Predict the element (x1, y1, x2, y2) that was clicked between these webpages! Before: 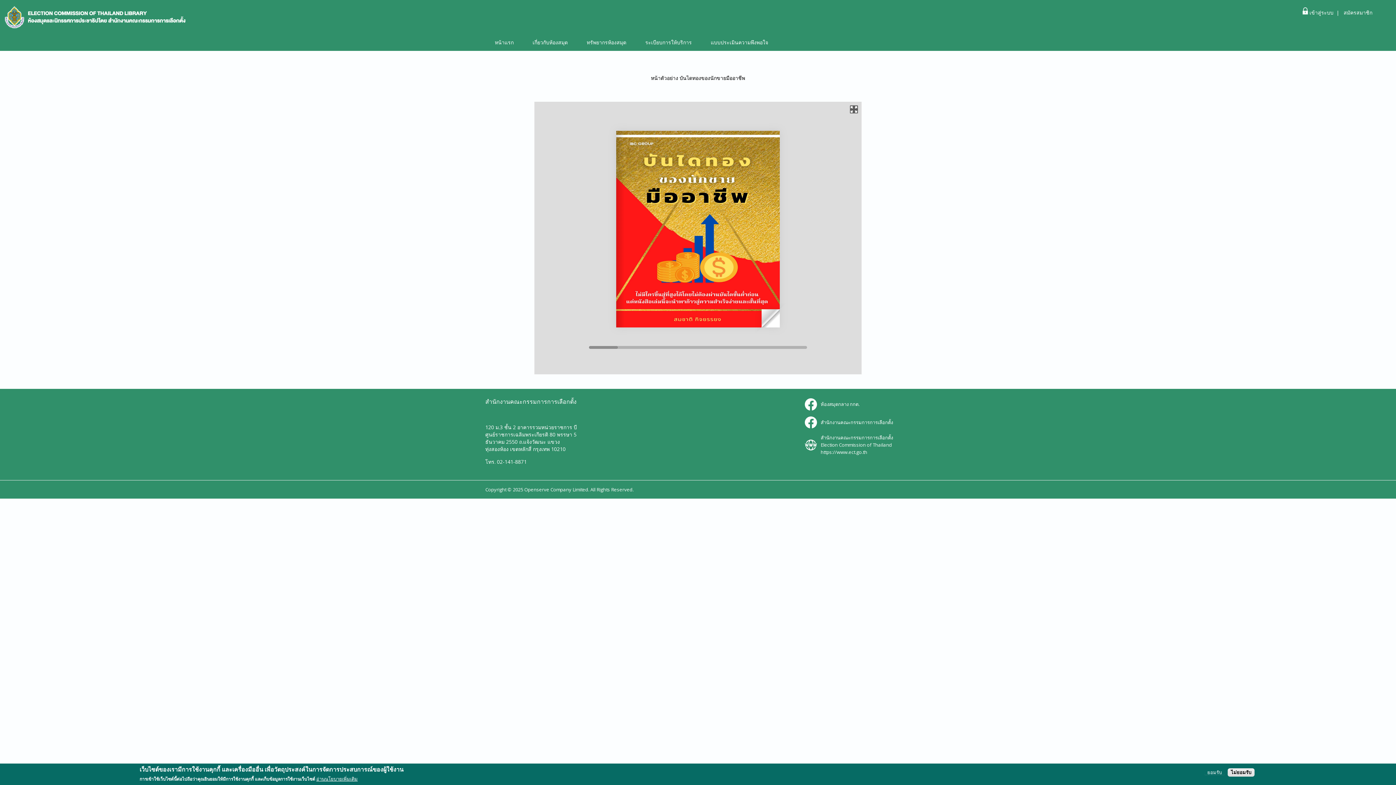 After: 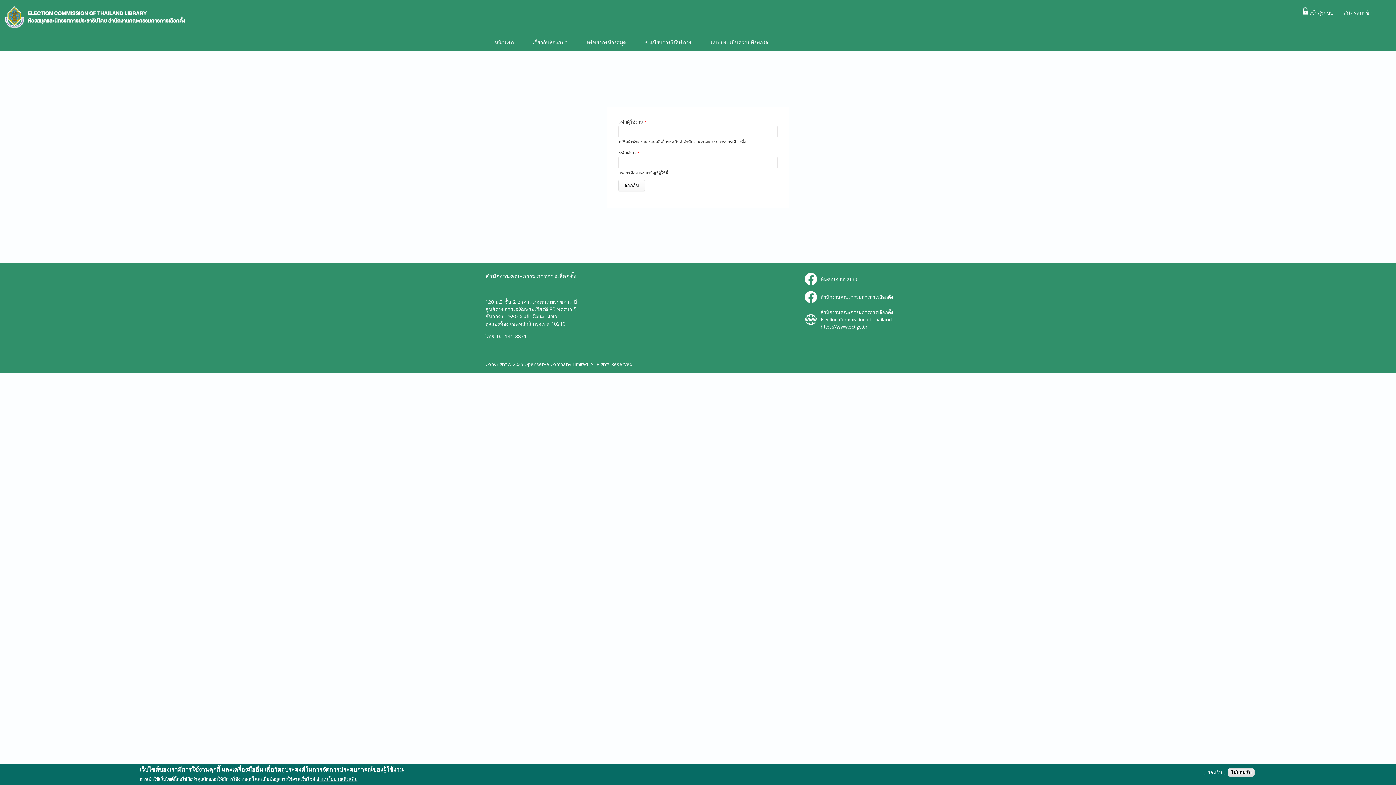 Action: label:  เข้าสู่ระบบ bbox: (1302, 9, 1333, 16)